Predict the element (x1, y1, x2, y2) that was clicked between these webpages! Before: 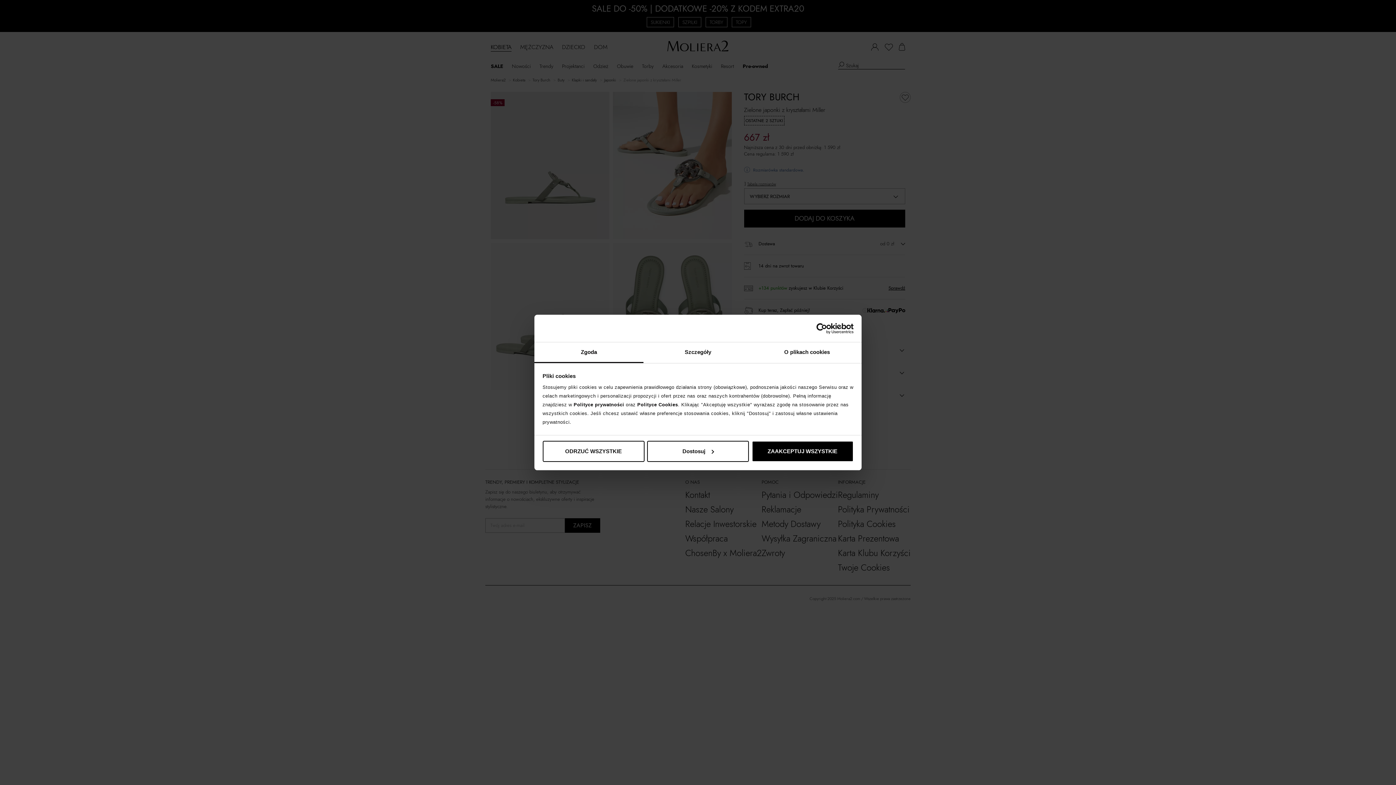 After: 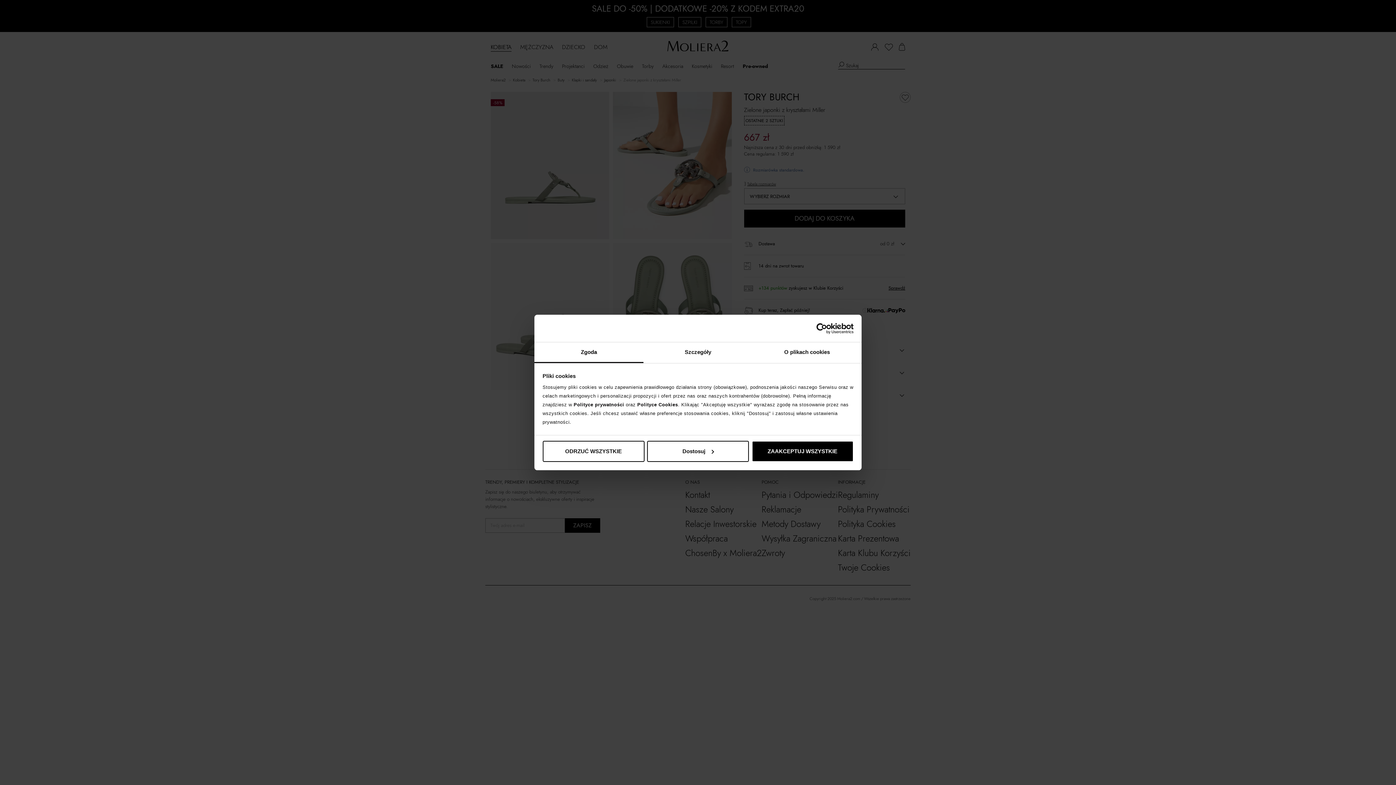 Action: label: Usercentrics Cookiebot - opens in a new window bbox: (790, 323, 853, 334)